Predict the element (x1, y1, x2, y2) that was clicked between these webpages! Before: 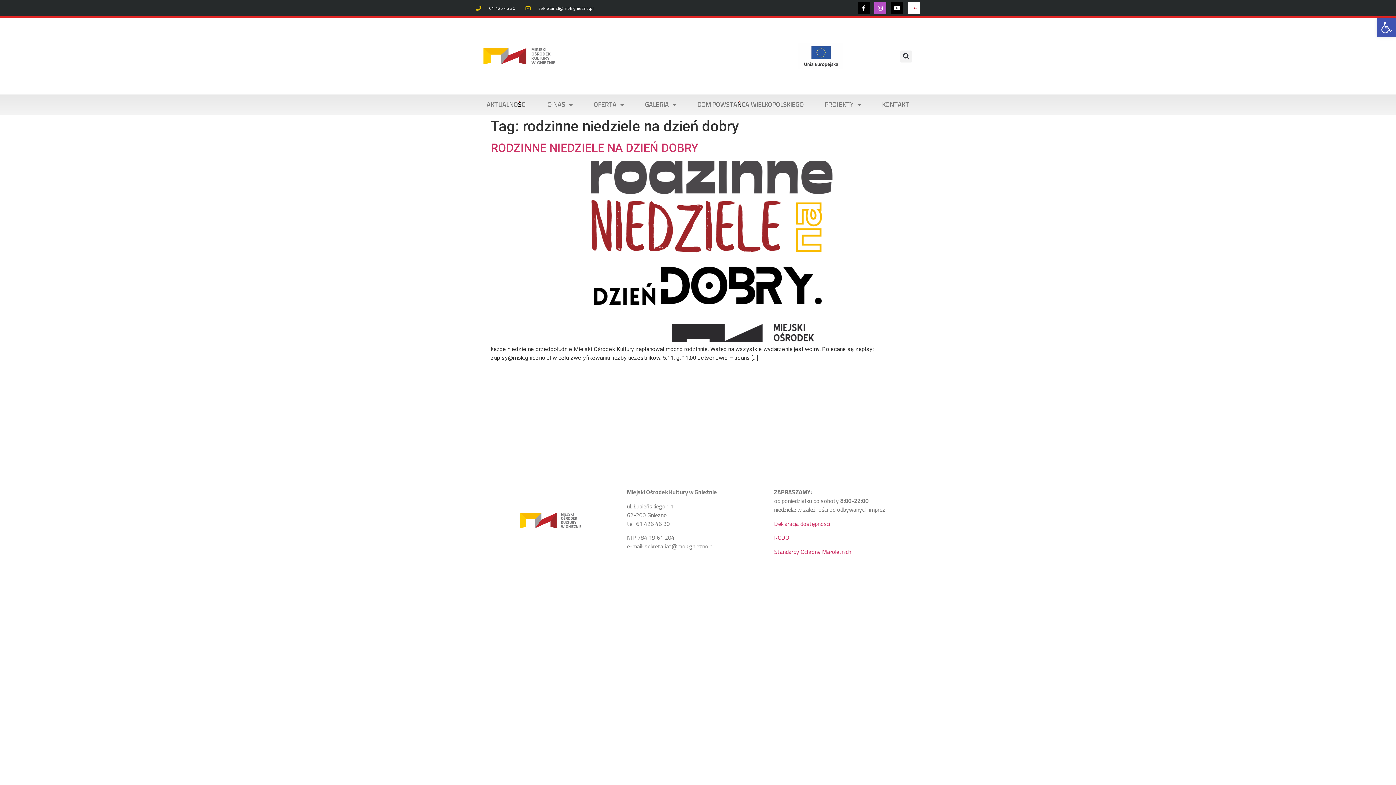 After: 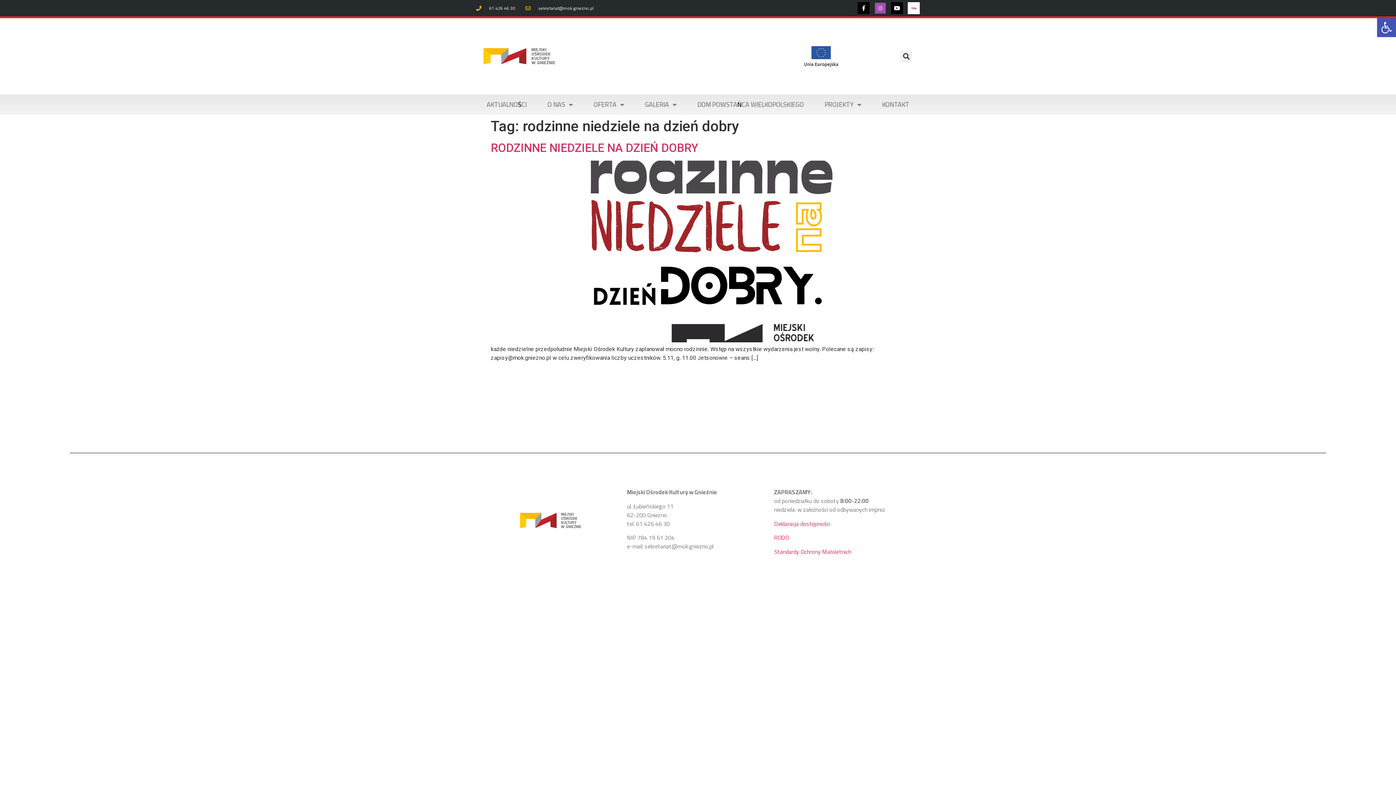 Action: bbox: (874, 2, 886, 14) label: Instagram